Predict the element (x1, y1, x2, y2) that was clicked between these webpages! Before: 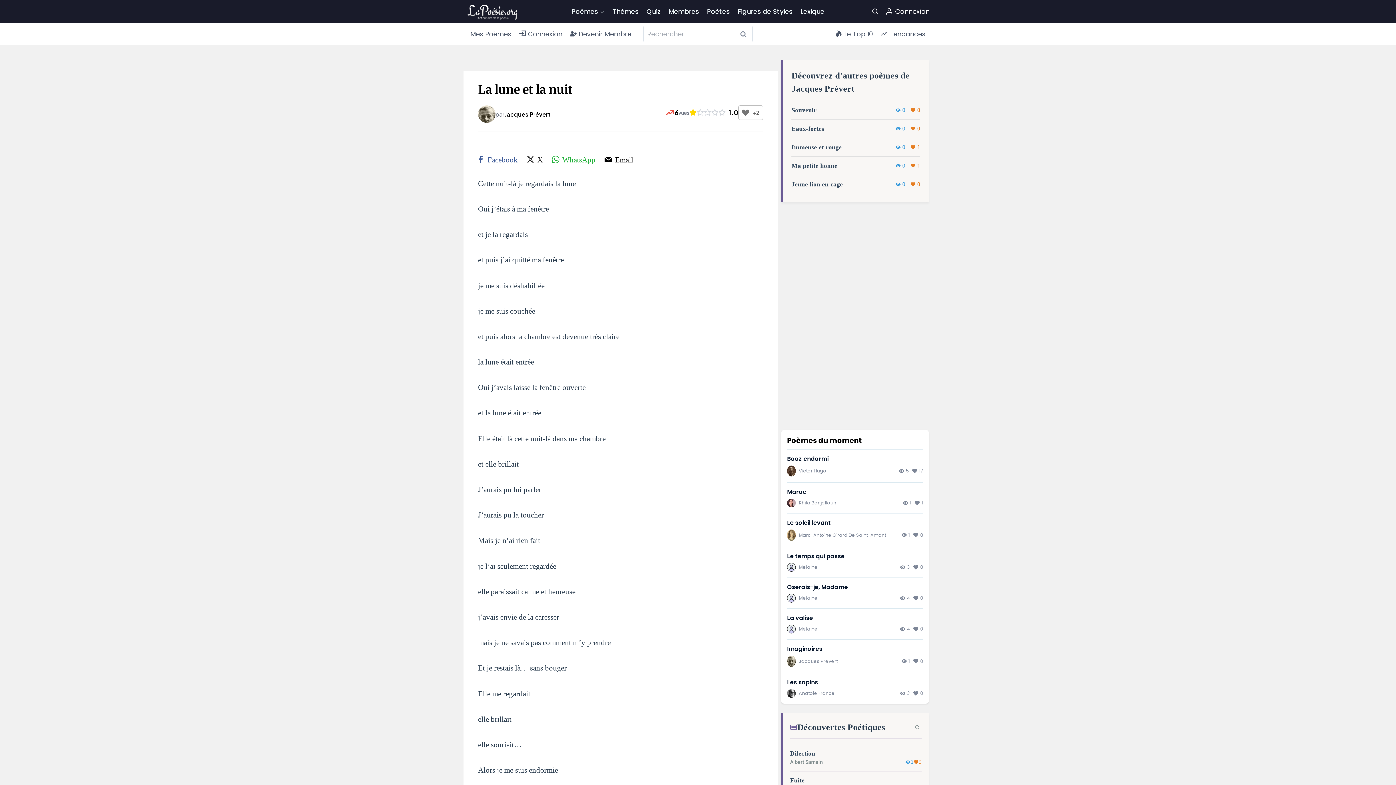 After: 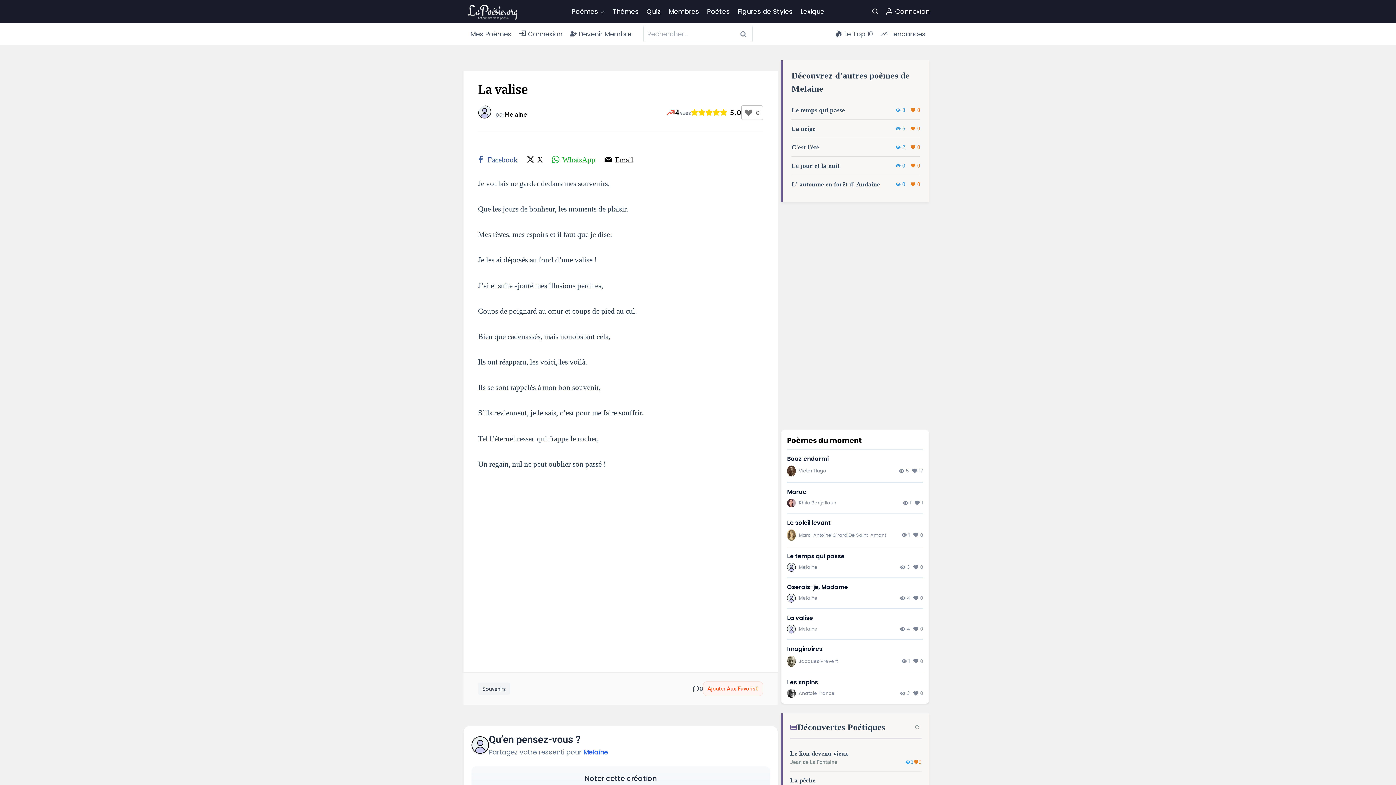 Action: bbox: (787, 614, 813, 622) label: La valise